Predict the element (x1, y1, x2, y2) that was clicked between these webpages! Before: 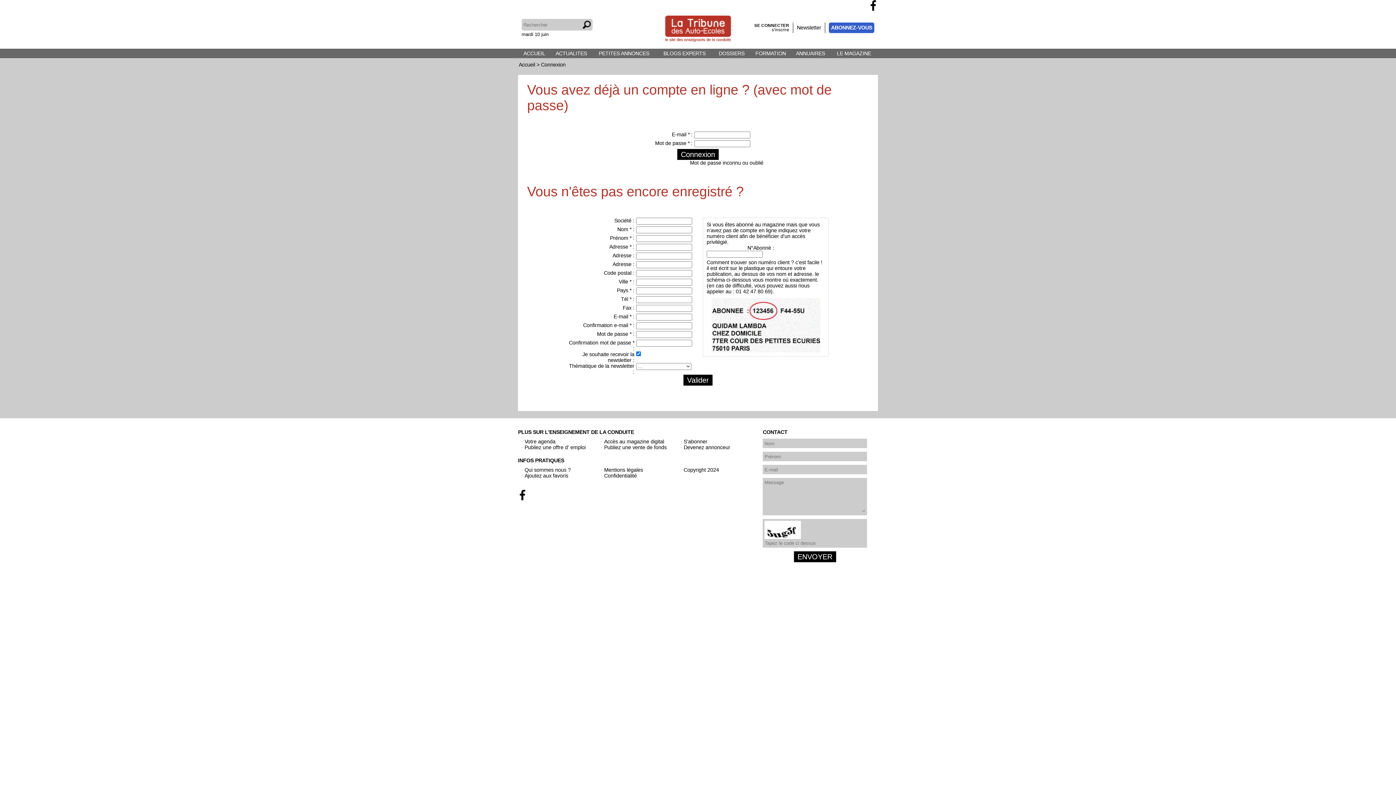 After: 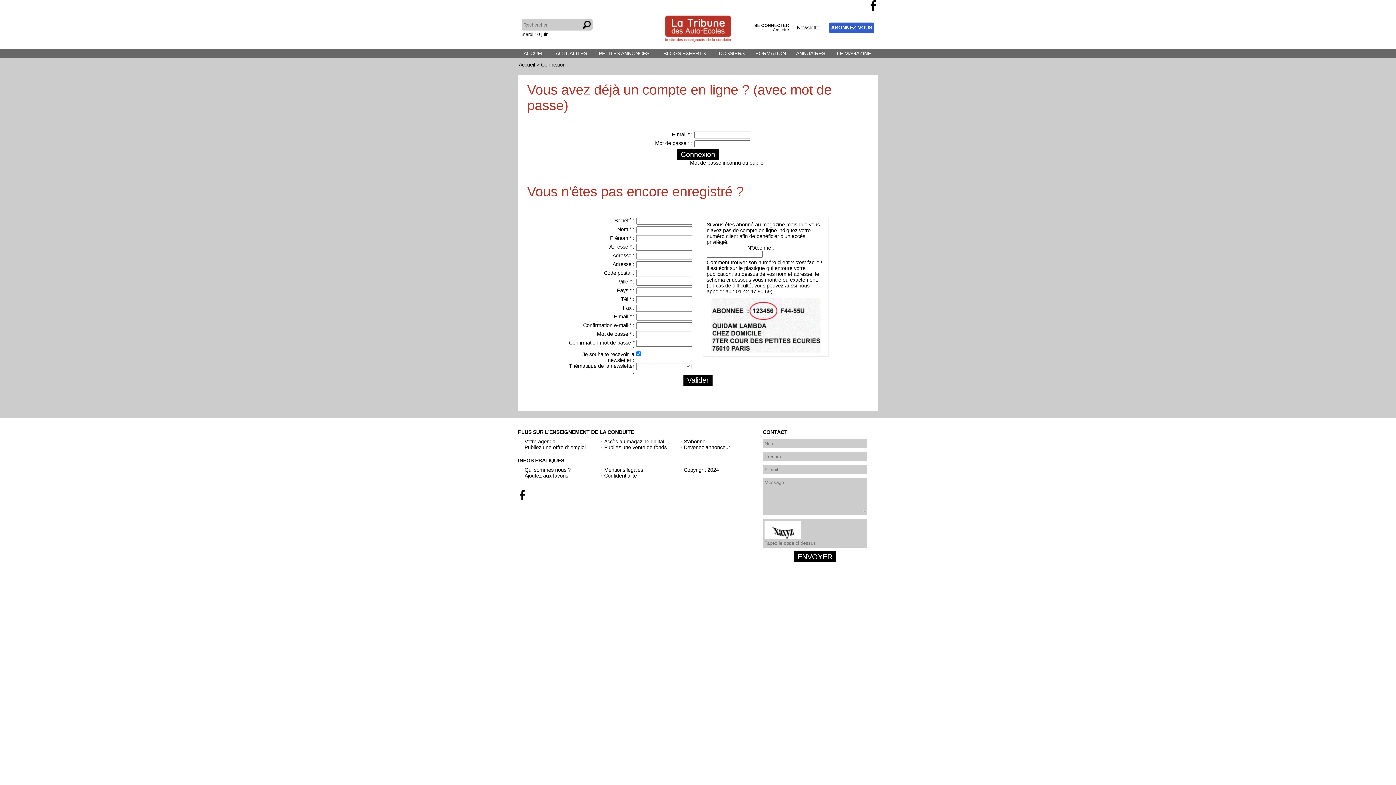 Action: label: Connexion bbox: (541, 61, 565, 67)